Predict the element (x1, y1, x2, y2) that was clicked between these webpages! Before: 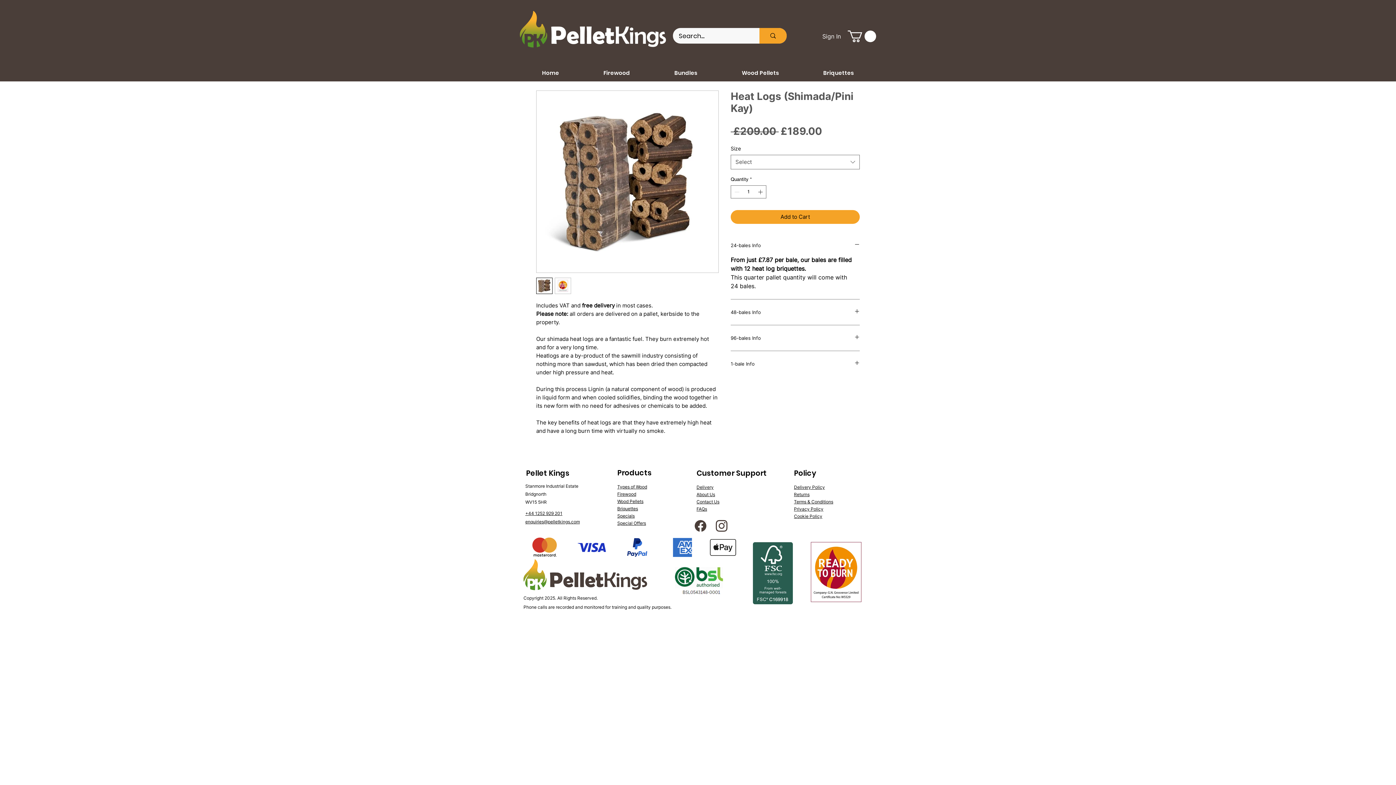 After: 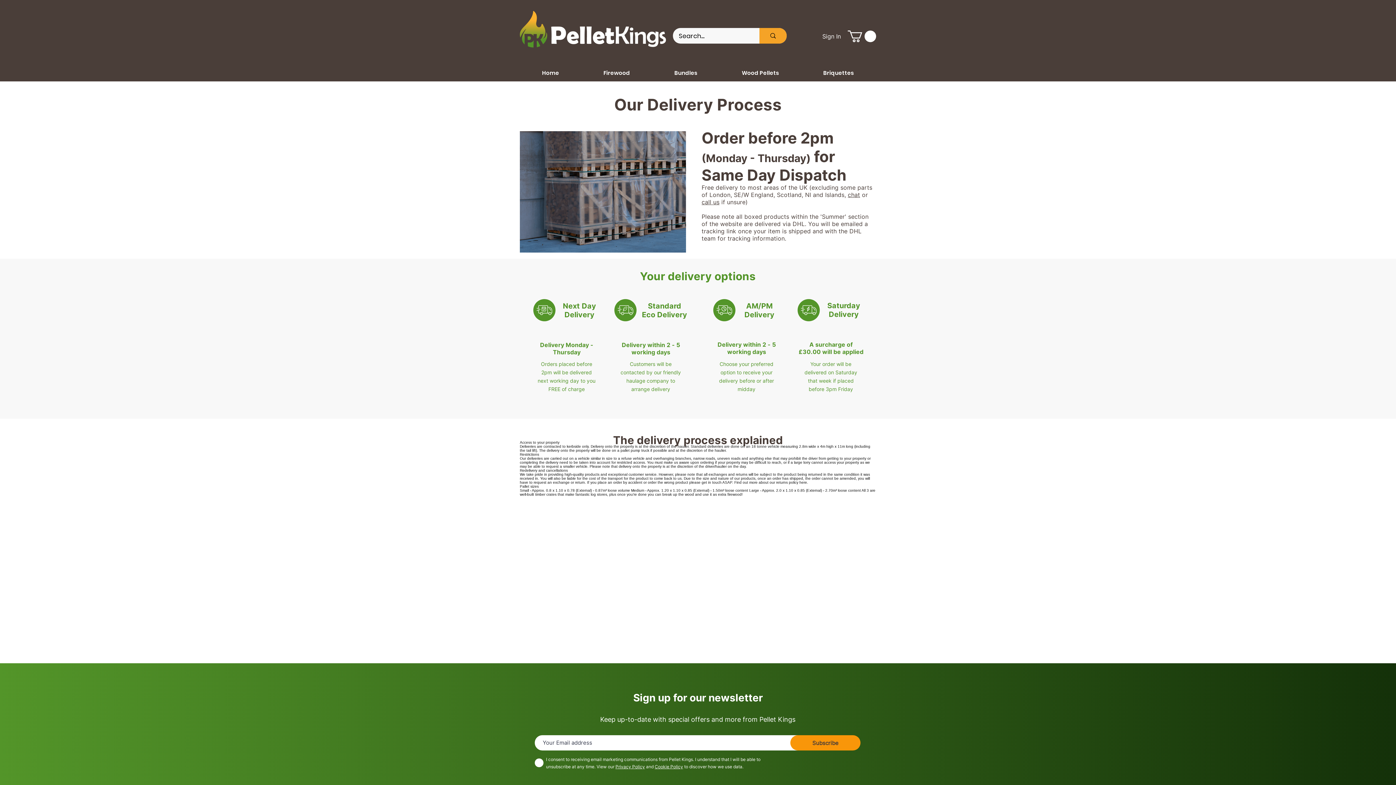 Action: bbox: (696, 484, 713, 490) label: Delivery